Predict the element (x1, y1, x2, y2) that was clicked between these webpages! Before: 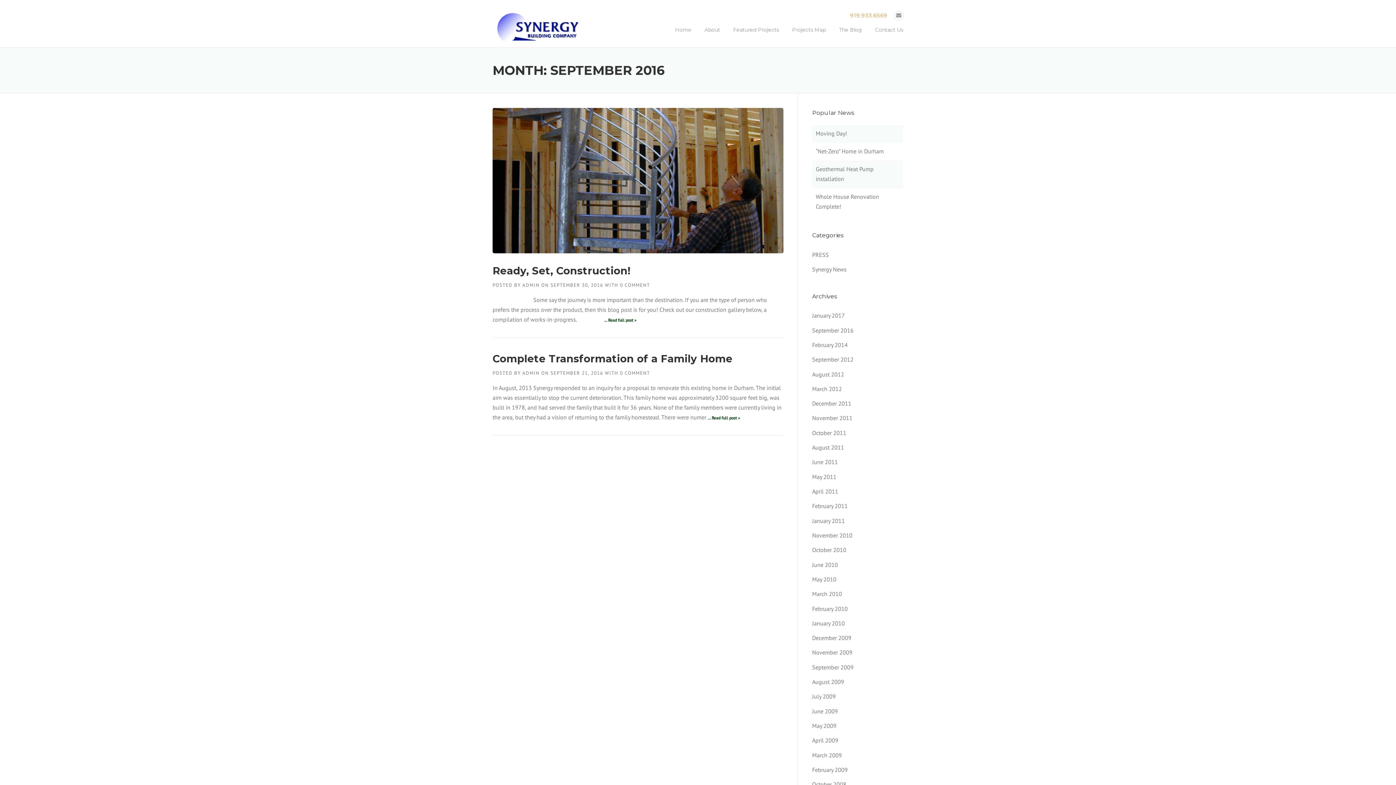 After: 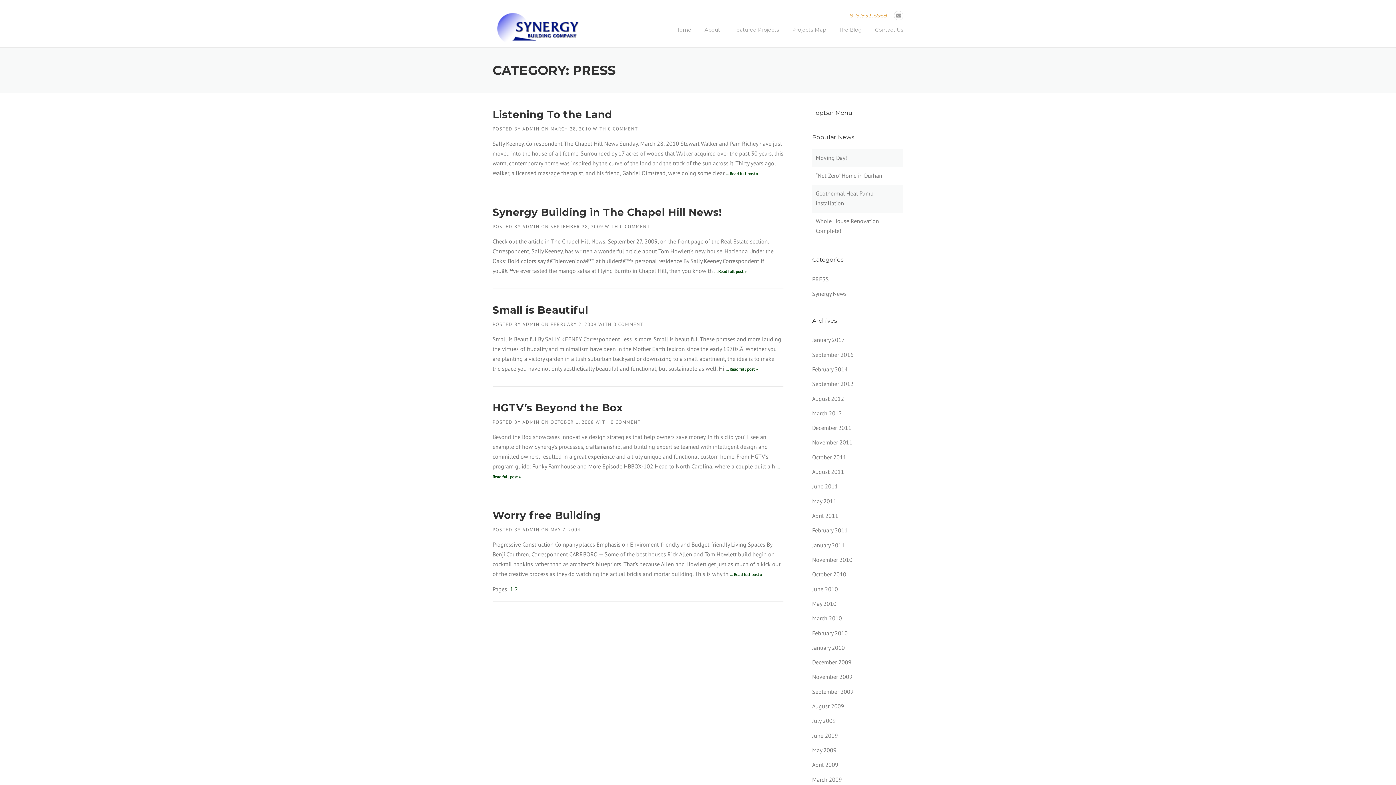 Action: bbox: (812, 251, 829, 258) label: PRESS